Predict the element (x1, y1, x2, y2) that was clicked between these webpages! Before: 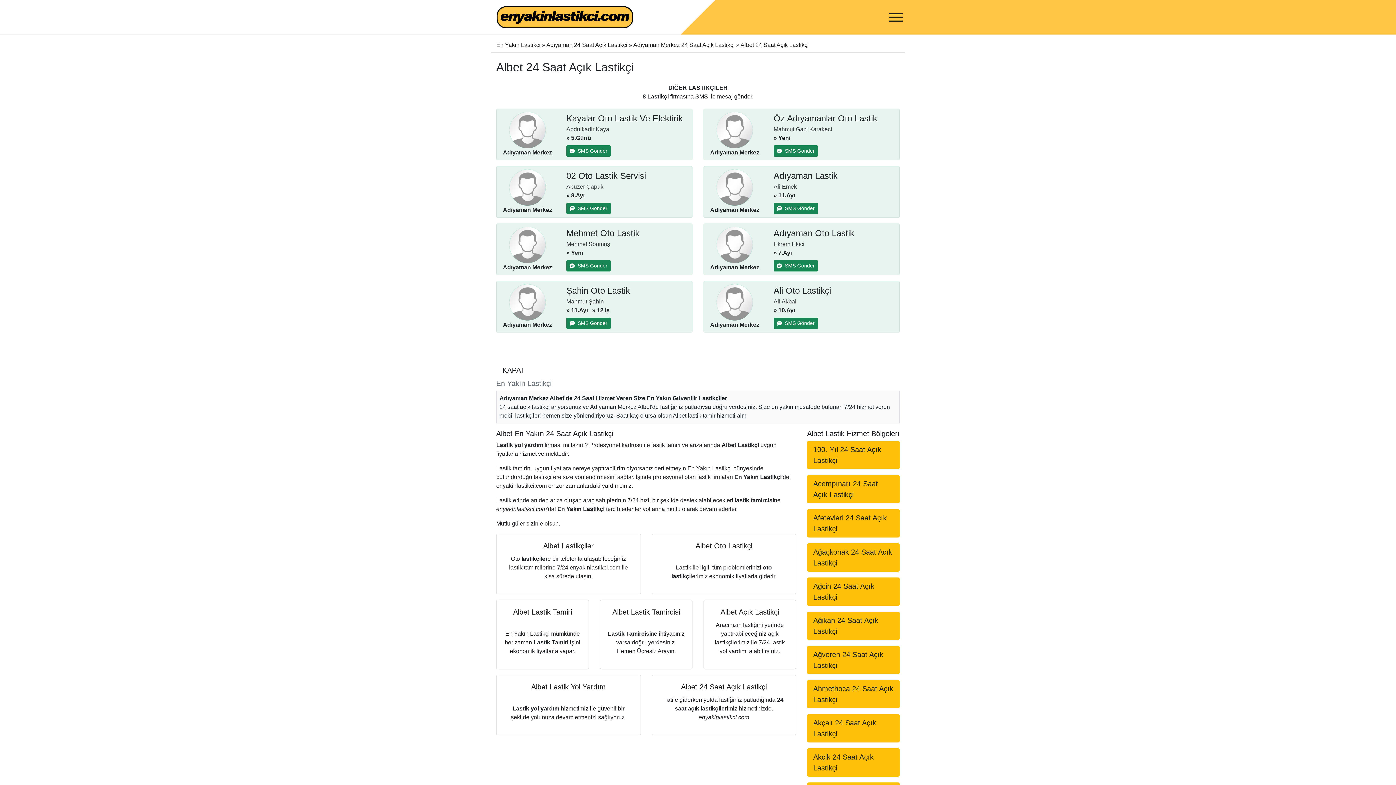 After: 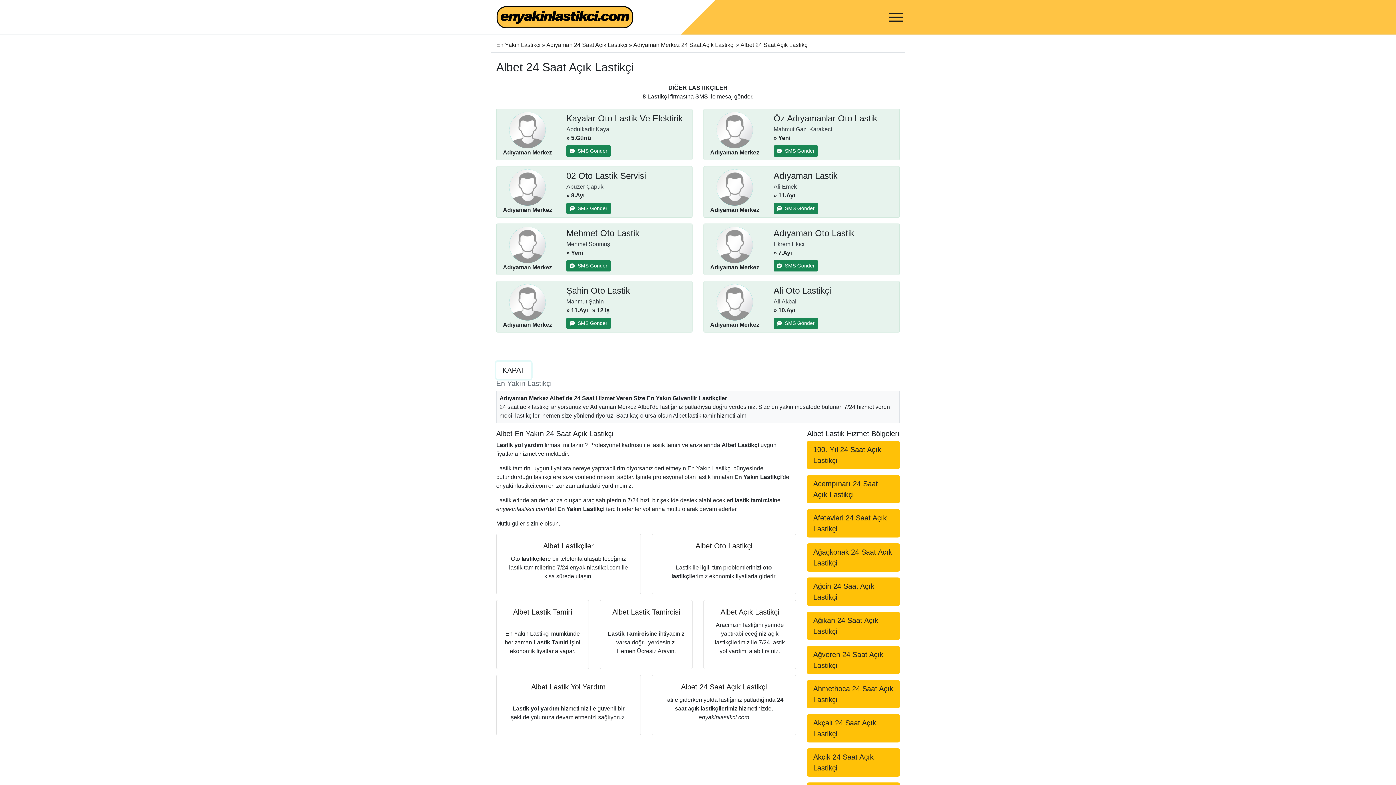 Action: bbox: (496, 361, 531, 379) label: KAPAT